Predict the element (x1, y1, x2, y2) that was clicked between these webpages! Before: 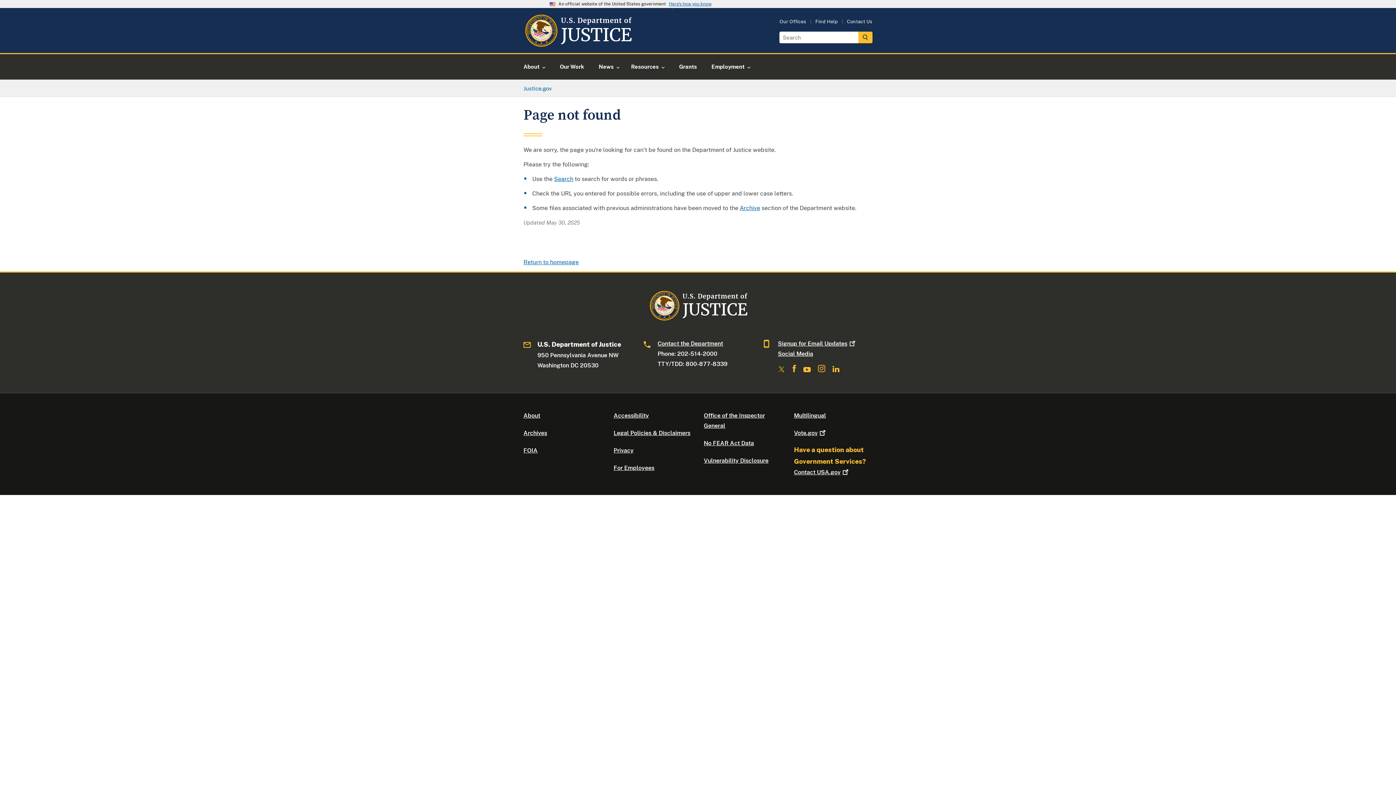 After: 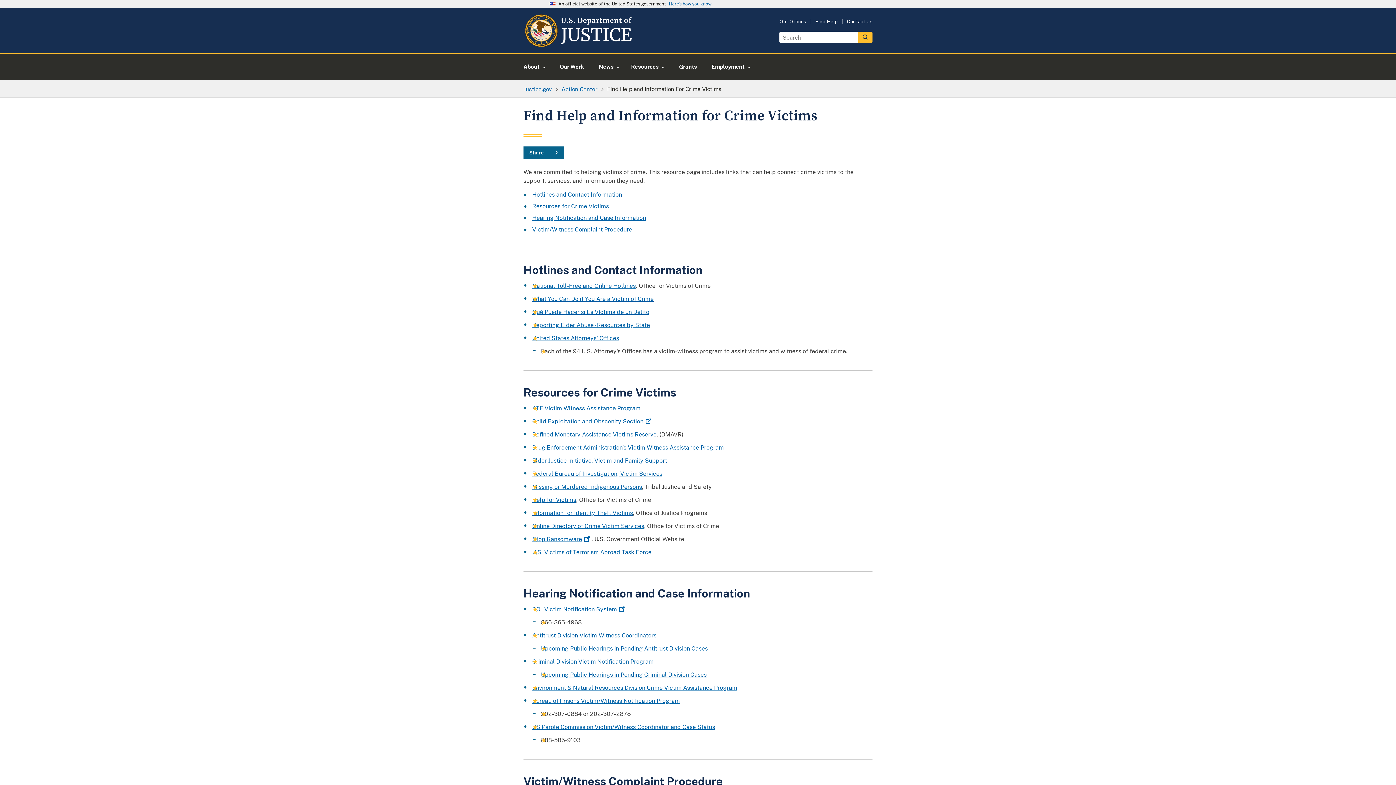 Action: label: Find Help bbox: (815, 18, 838, 24)